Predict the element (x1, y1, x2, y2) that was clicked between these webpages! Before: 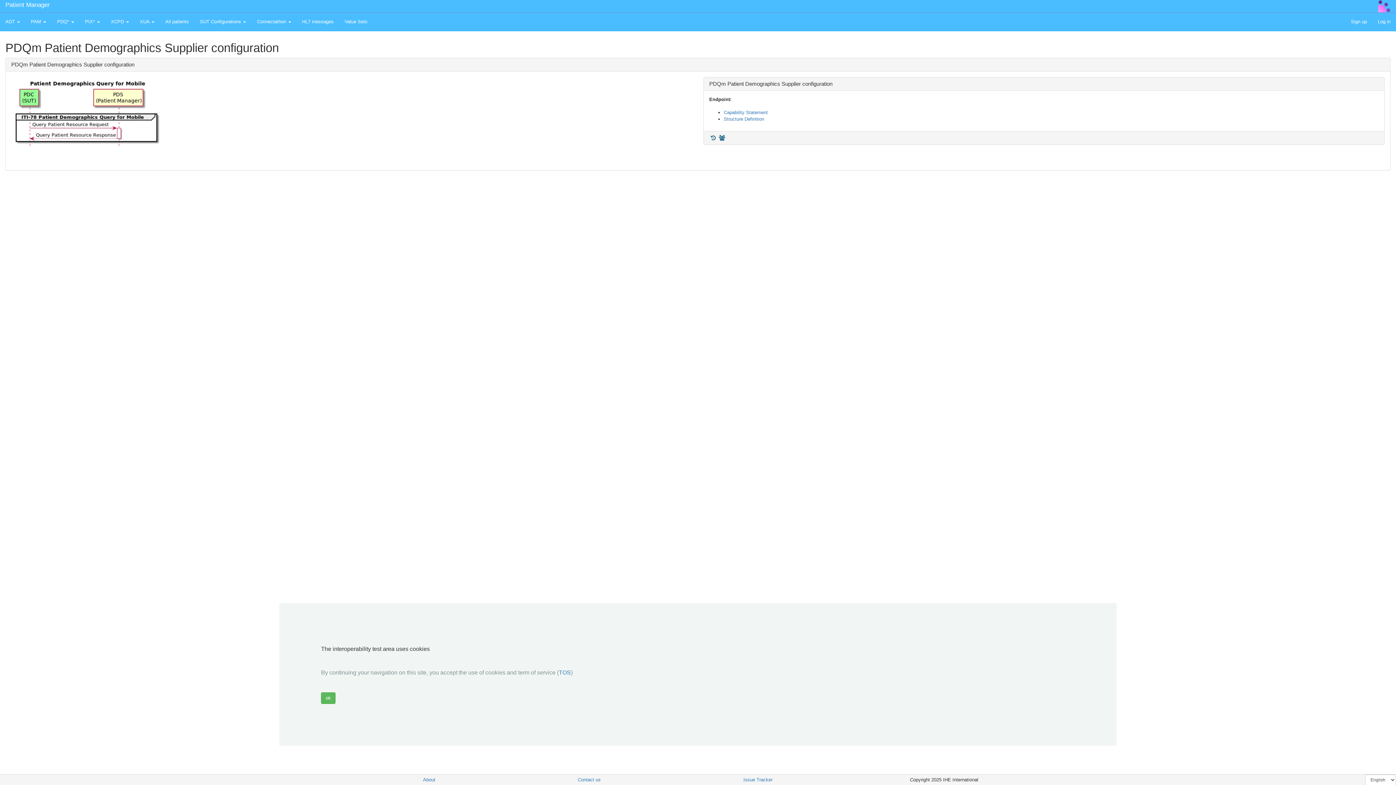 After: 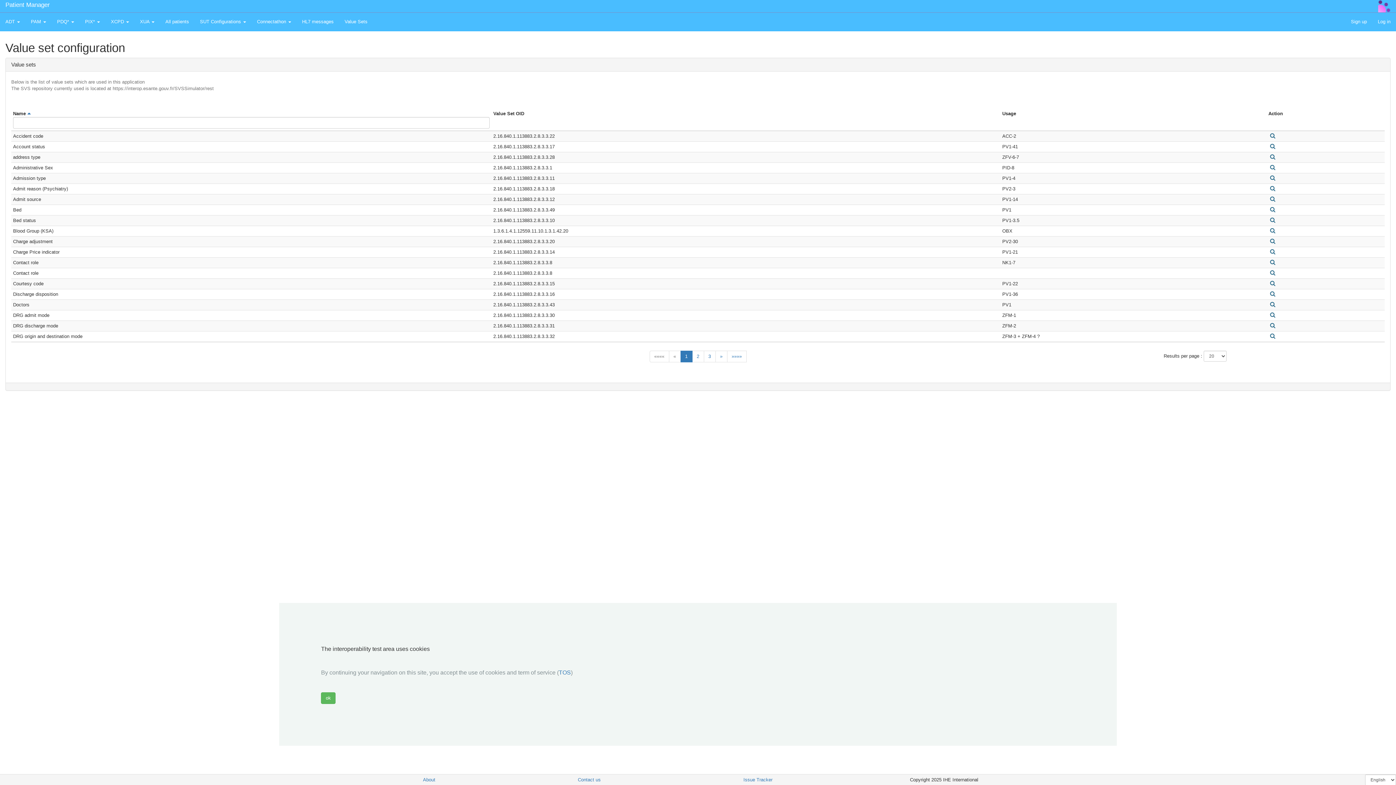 Action: bbox: (339, 12, 373, 30) label: Value Sets